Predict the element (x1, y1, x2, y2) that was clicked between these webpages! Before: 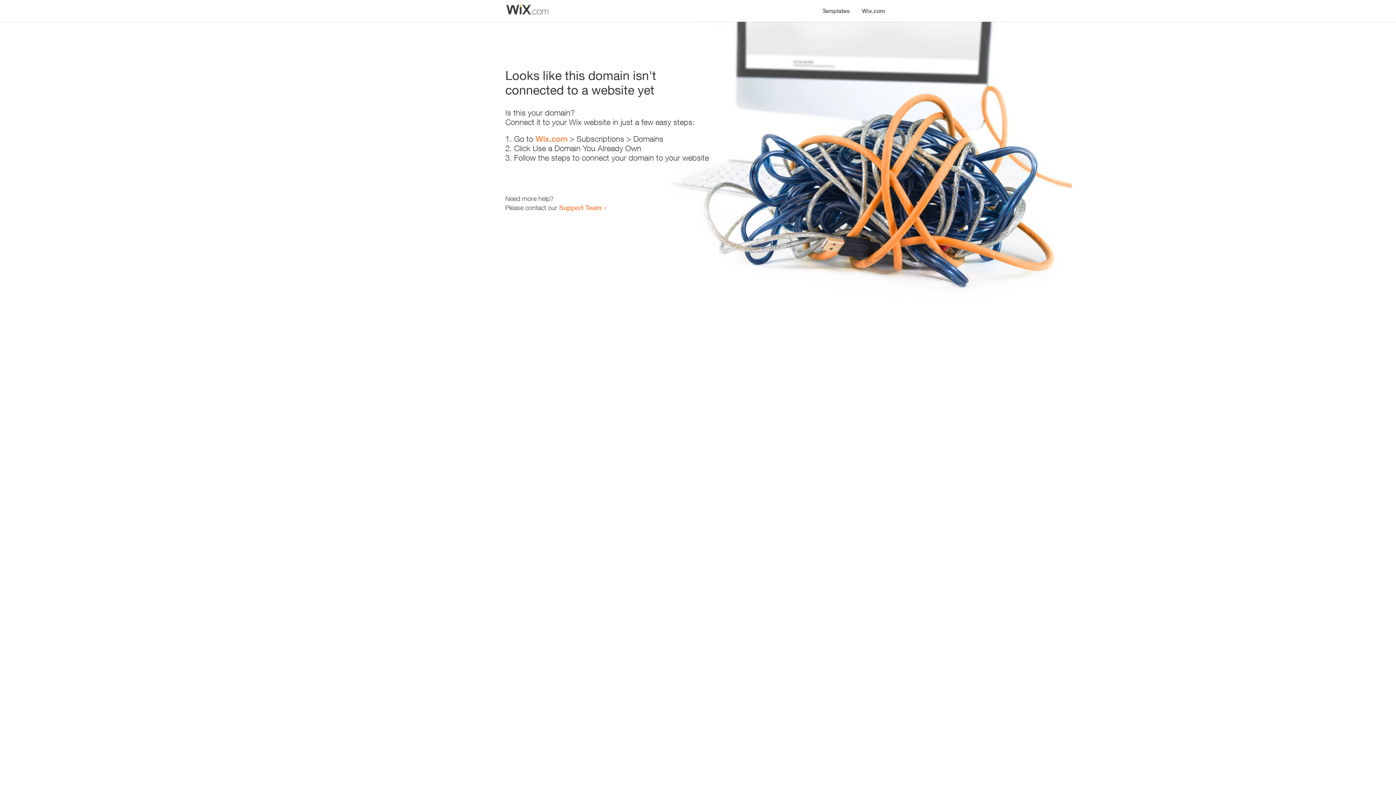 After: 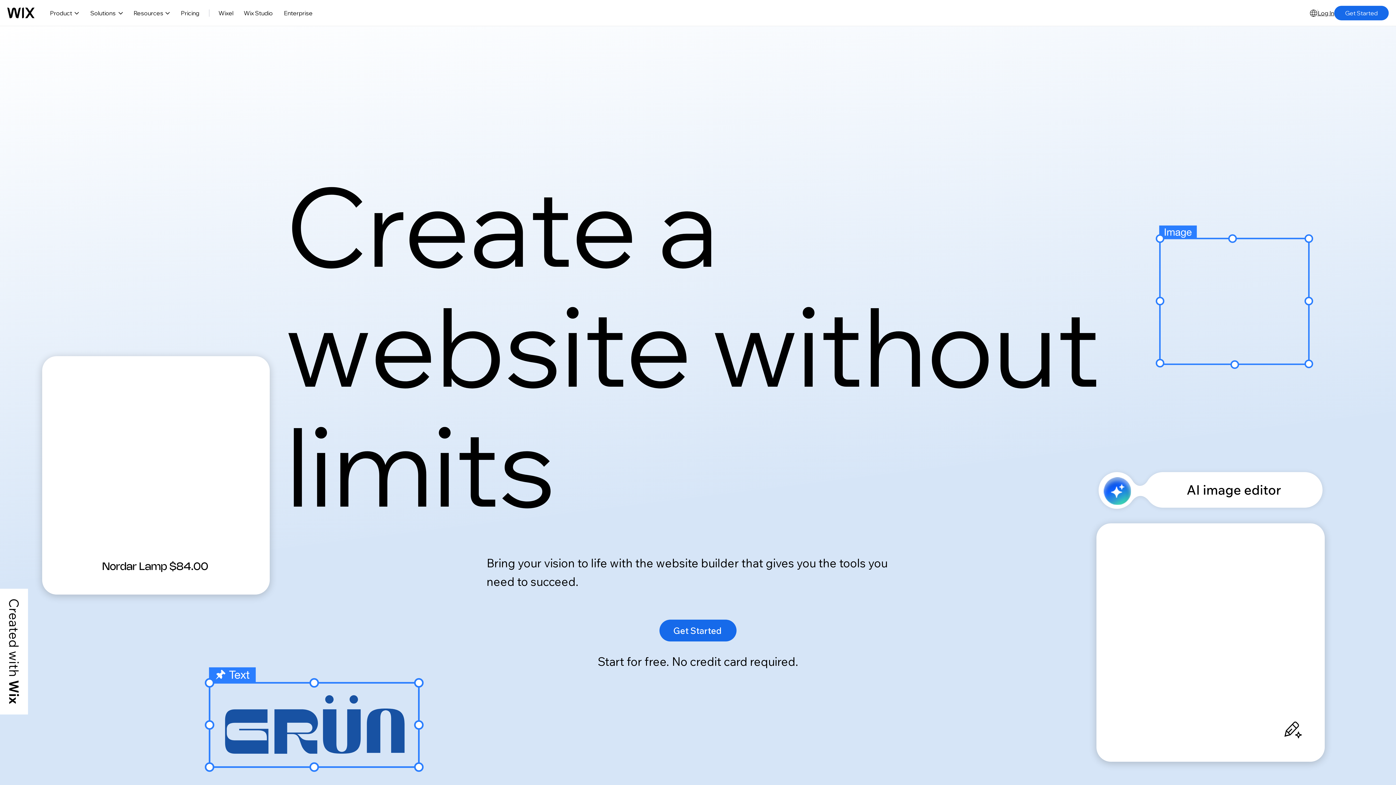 Action: bbox: (535, 134, 567, 143) label: Wix.com